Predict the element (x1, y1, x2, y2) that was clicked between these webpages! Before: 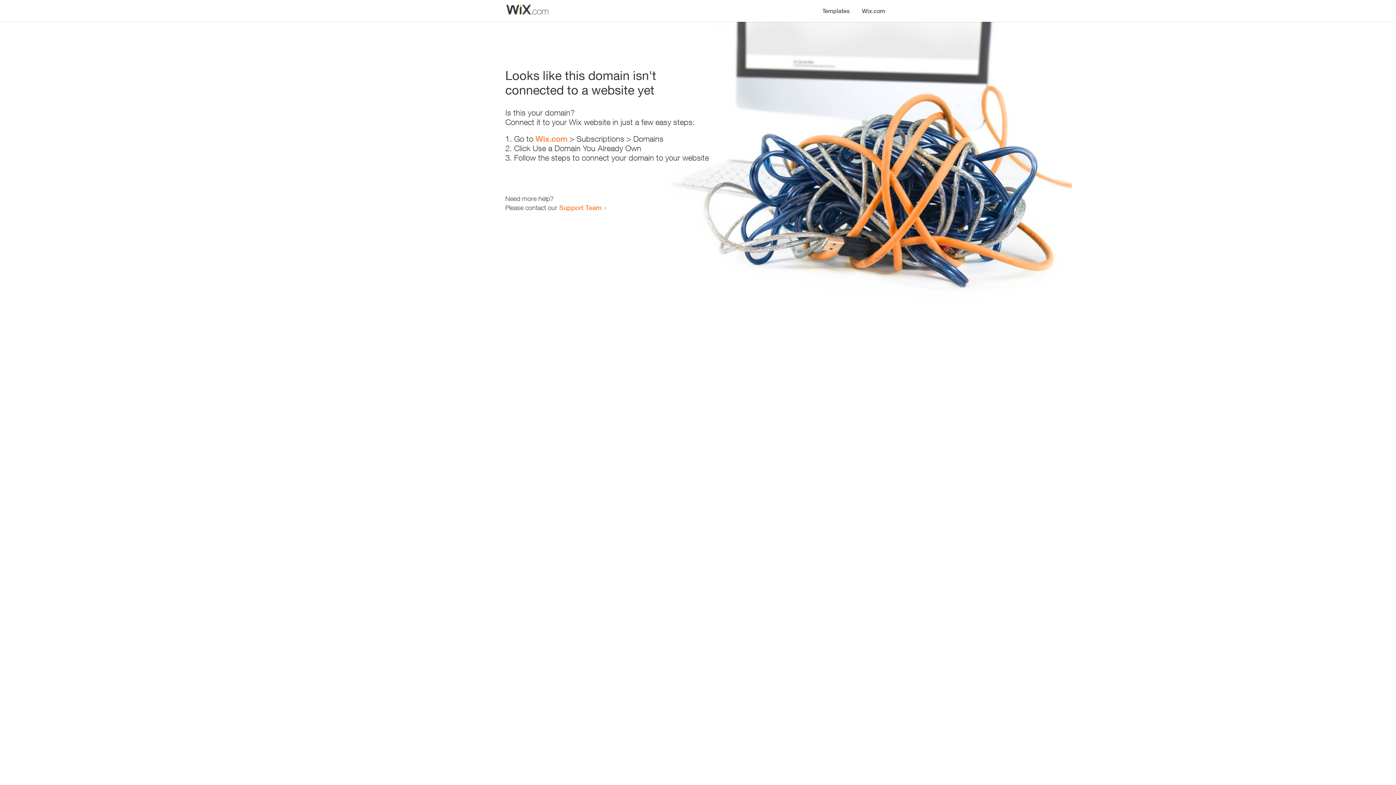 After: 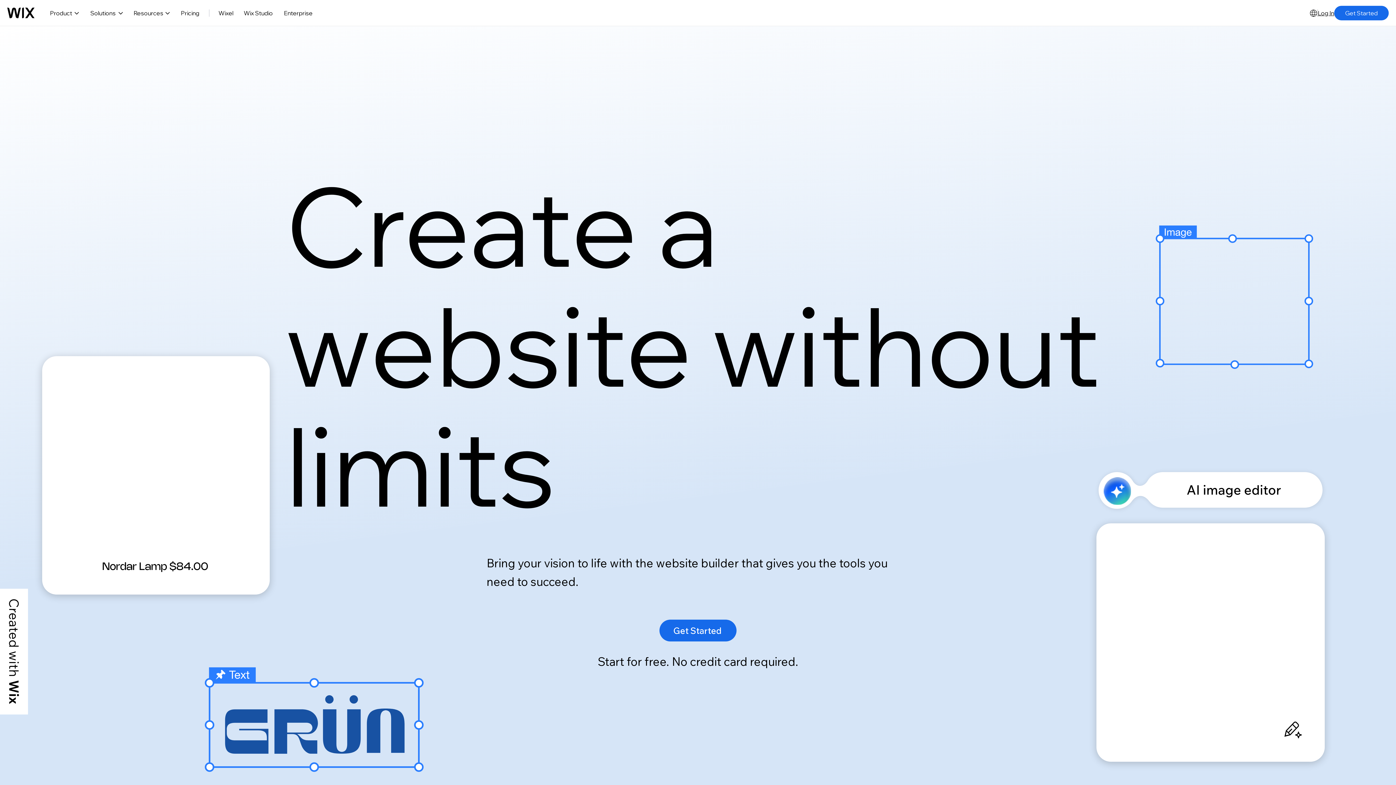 Action: bbox: (856, 0, 890, 14) label: Wix.com